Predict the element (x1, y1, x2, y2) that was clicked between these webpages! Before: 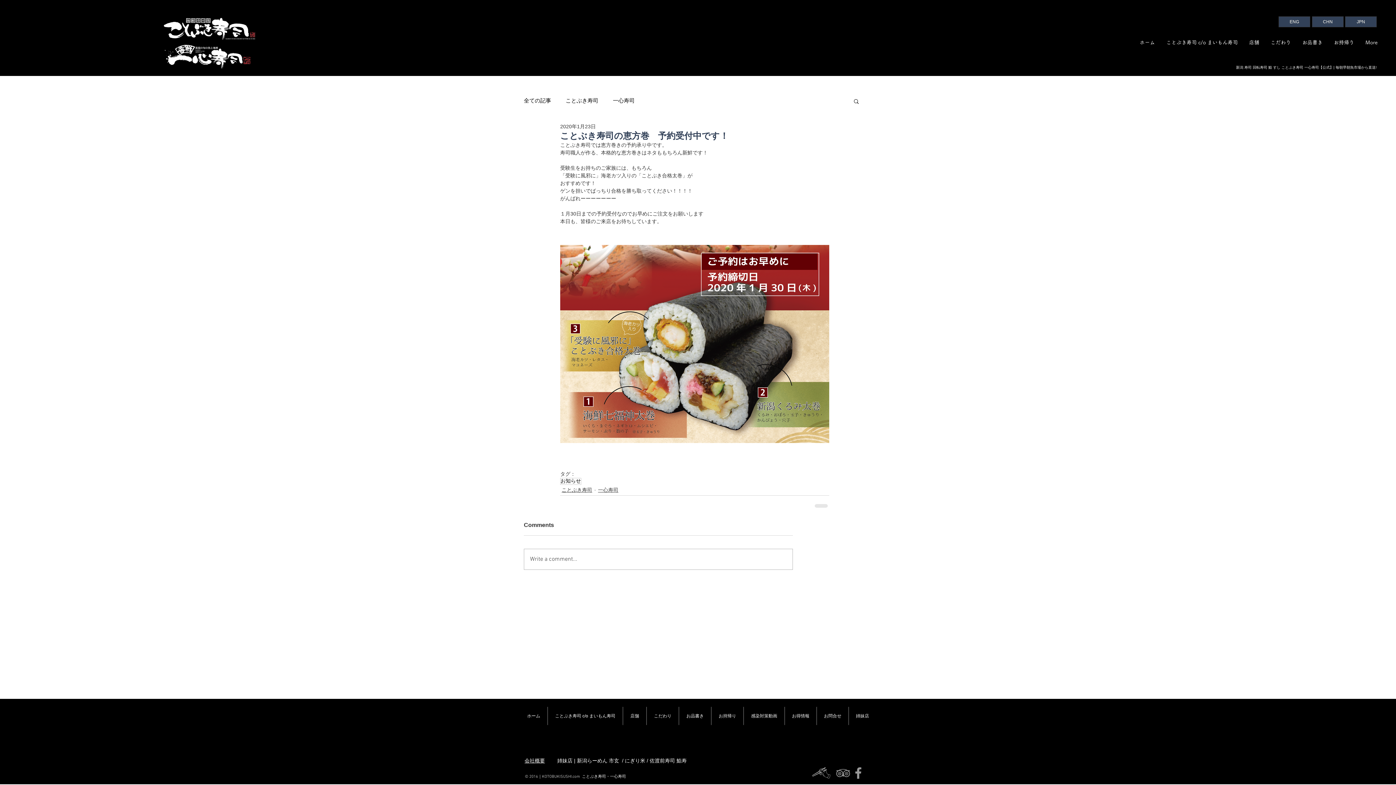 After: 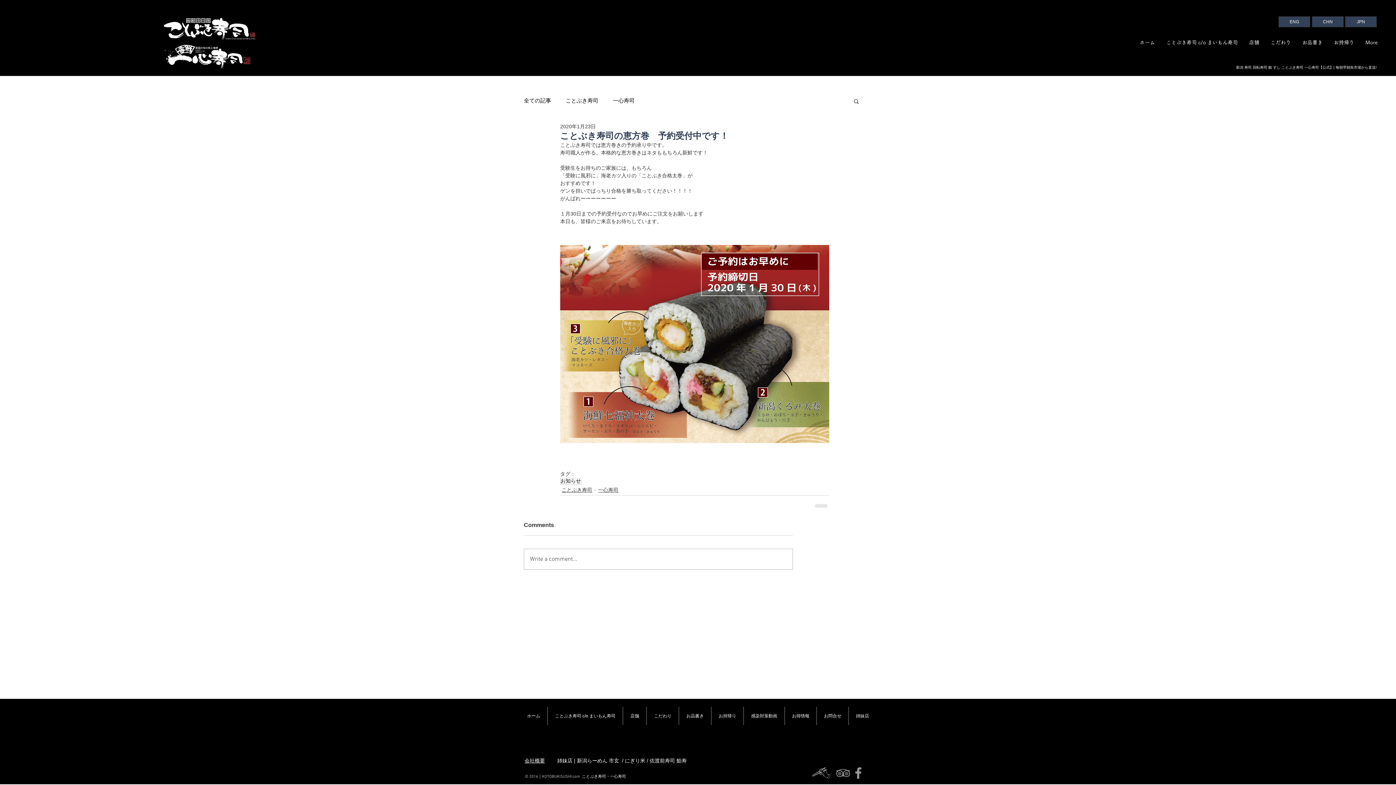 Action: label: ことぶき寿司 bbox: (850, 765, 866, 781)